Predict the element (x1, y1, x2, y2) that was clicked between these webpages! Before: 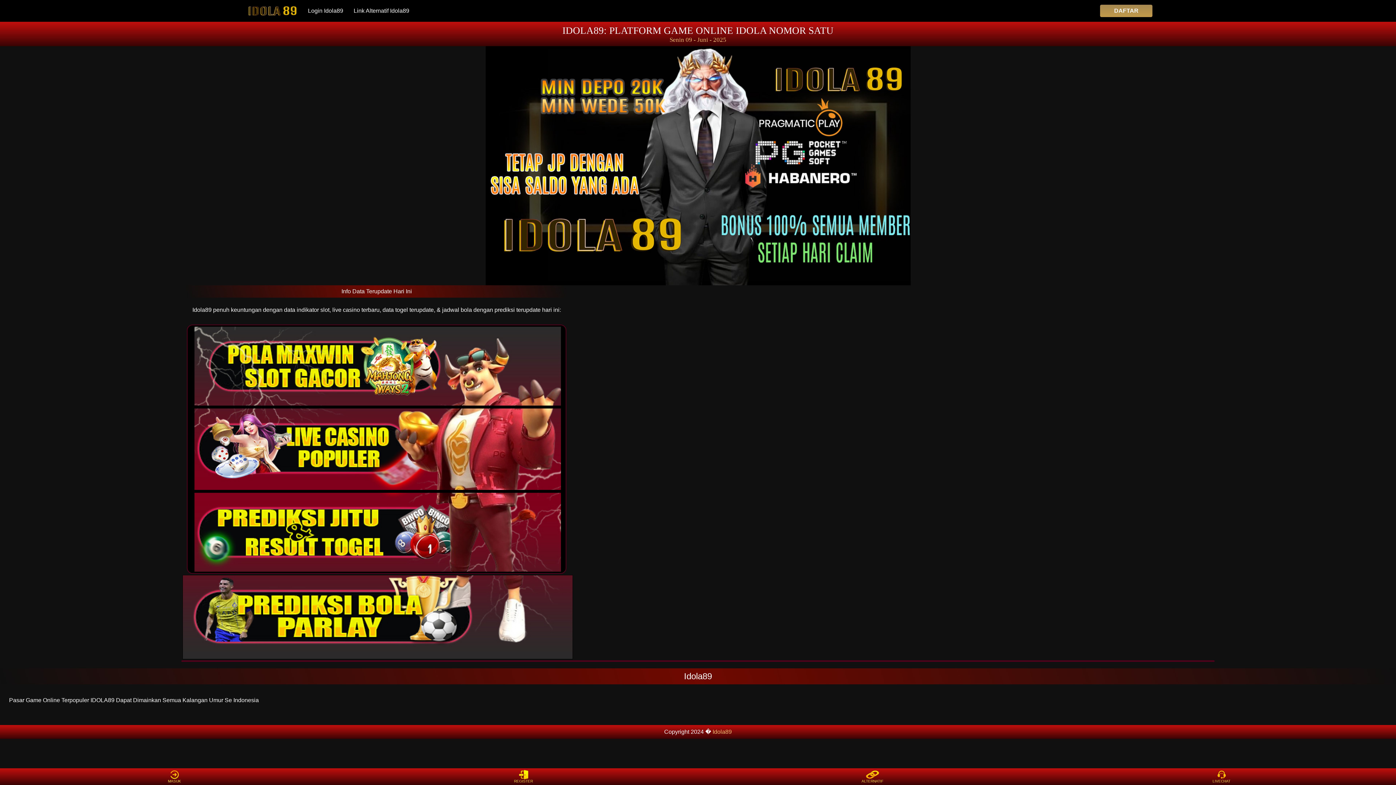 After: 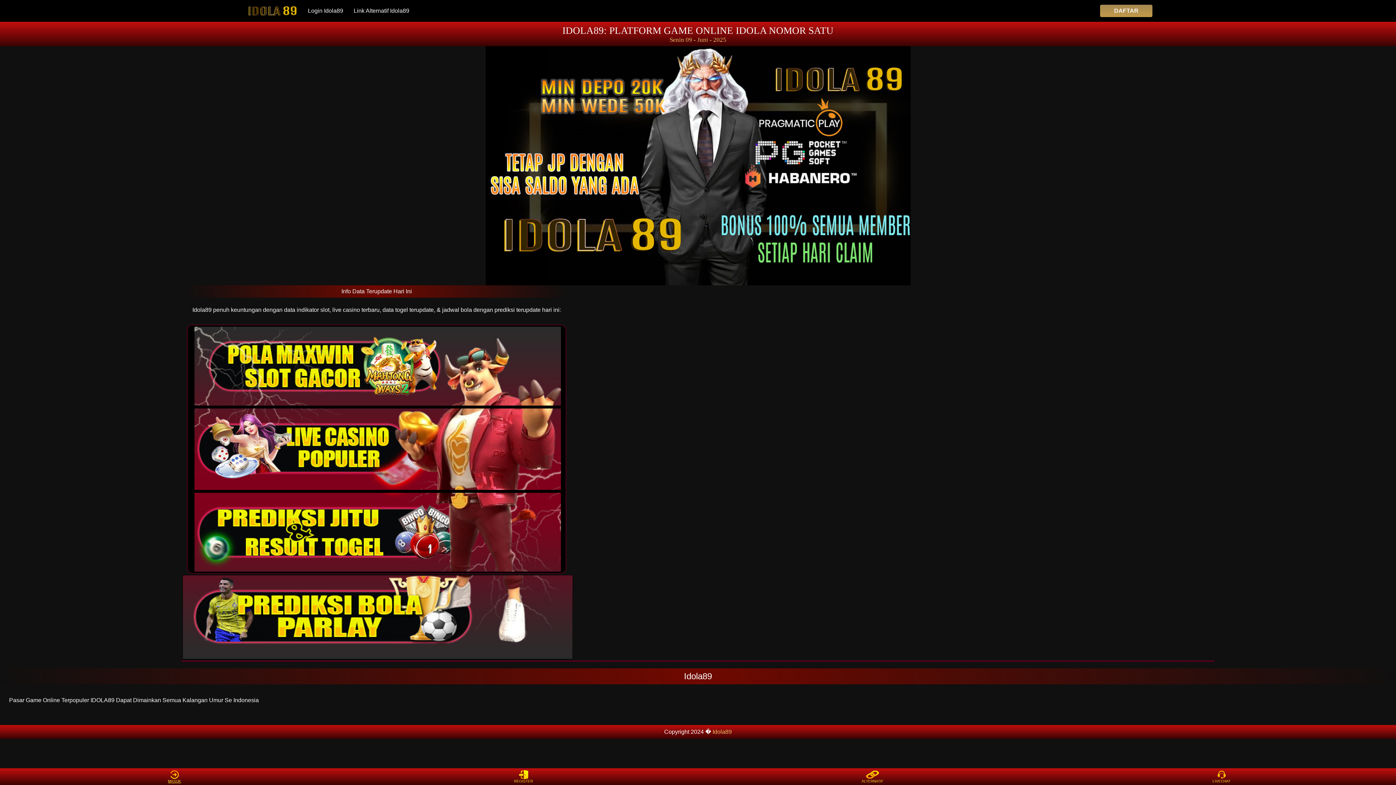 Action: label: MASUK bbox: (38, 770, 310, 783)